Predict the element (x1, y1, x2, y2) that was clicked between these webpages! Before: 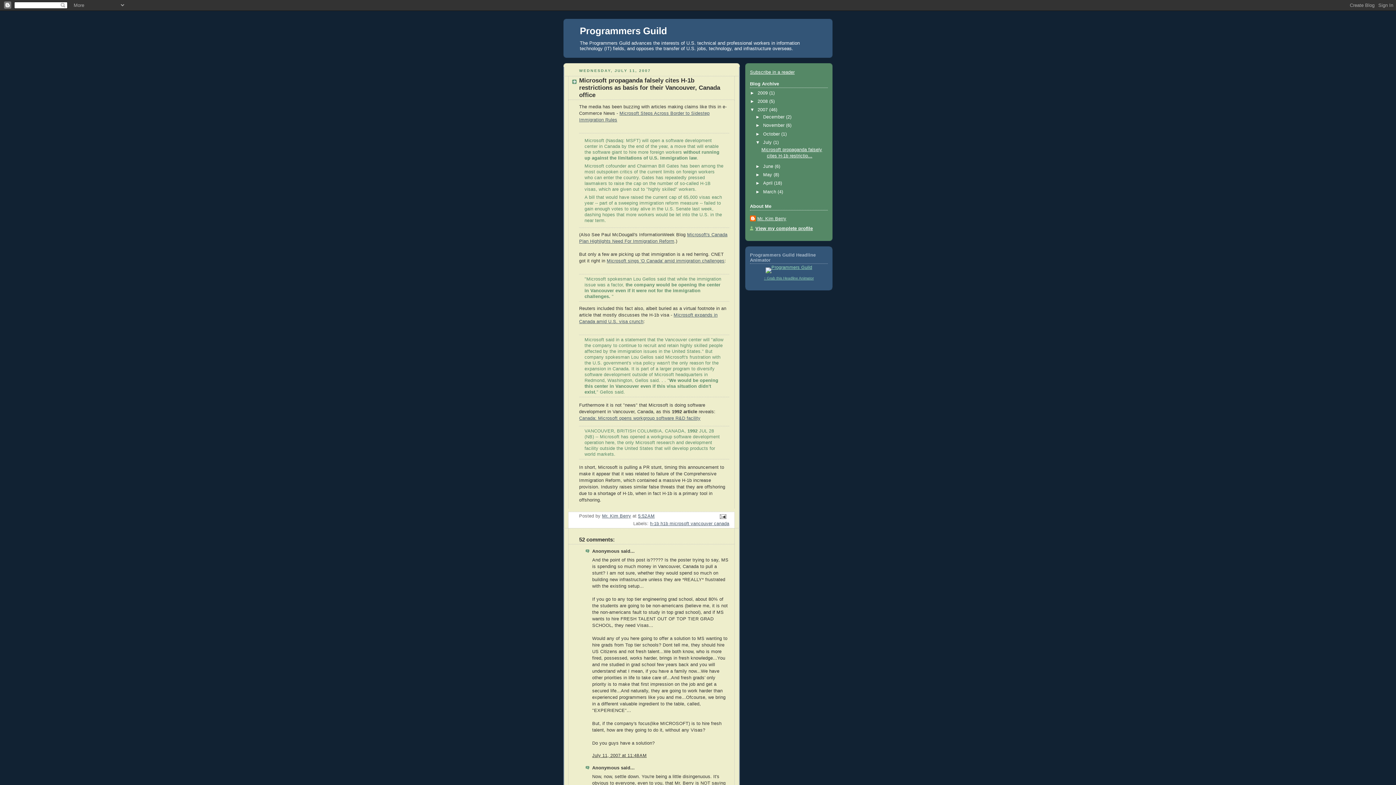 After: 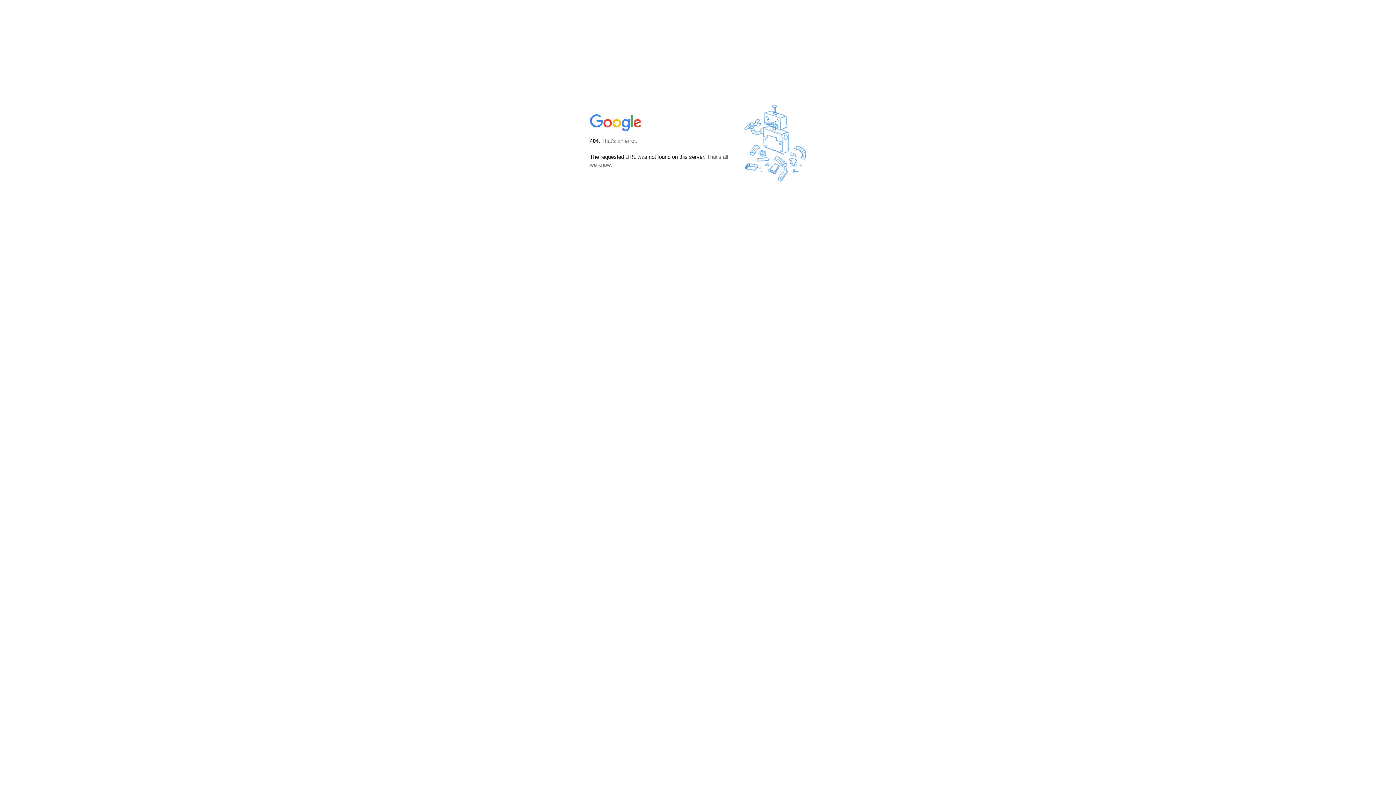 Action: bbox: (765, 265, 812, 270)